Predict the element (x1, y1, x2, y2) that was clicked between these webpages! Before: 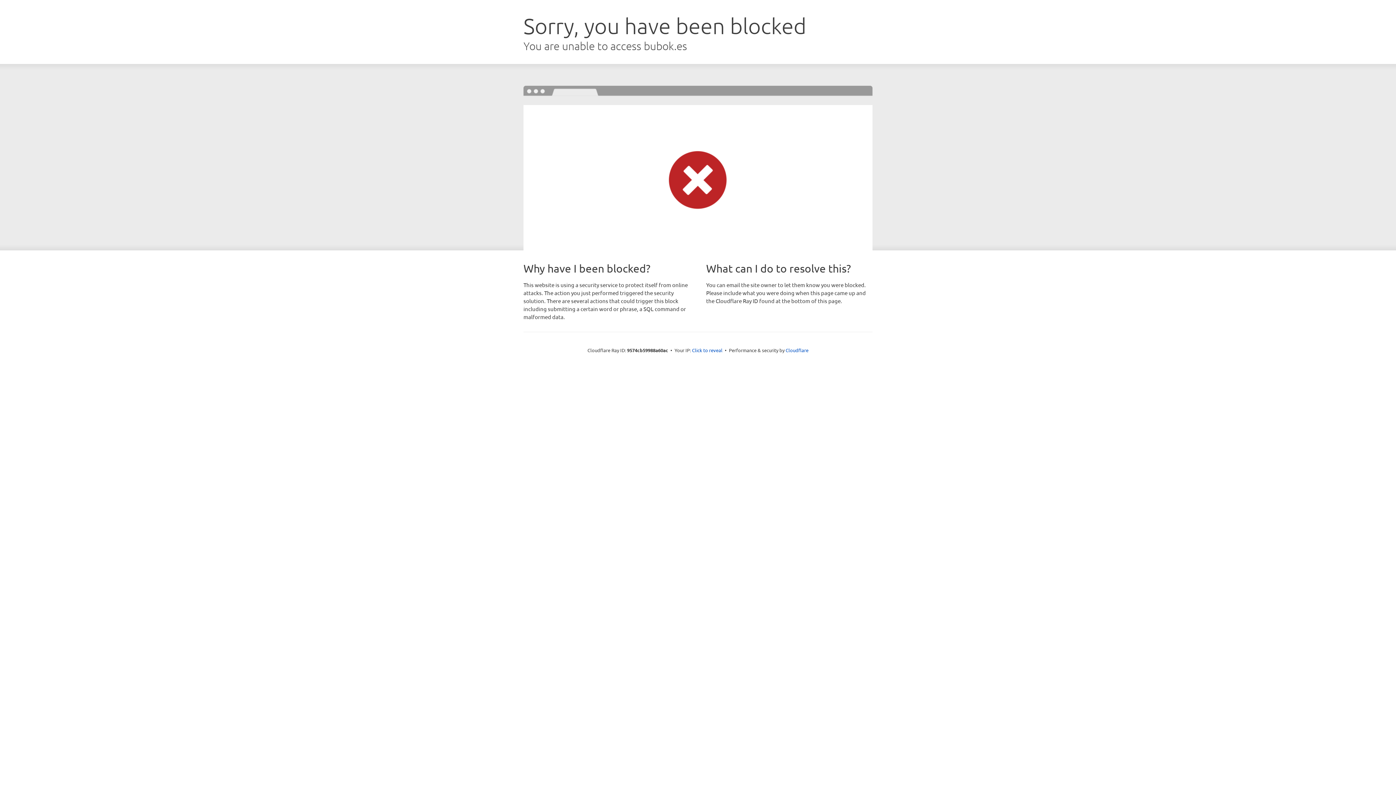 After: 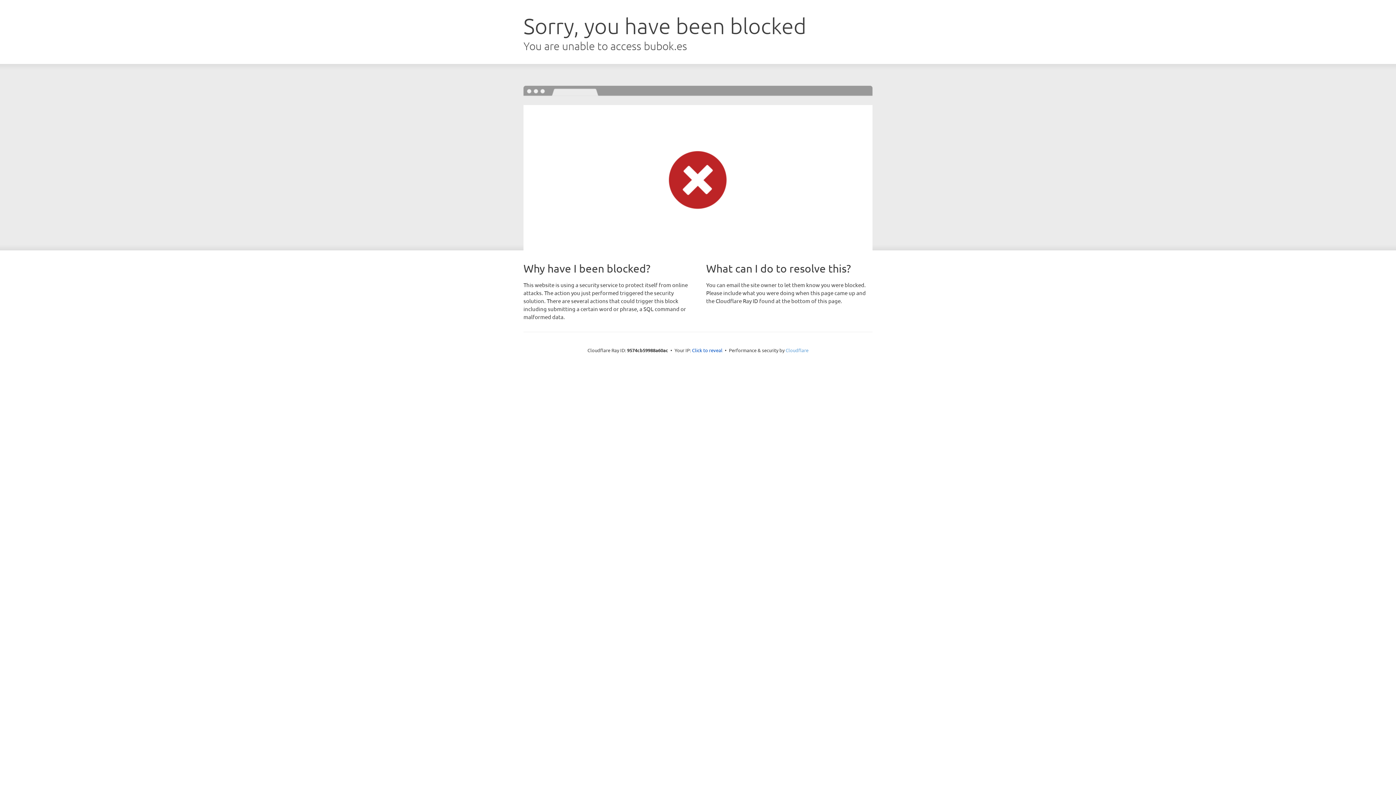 Action: label: Cloudflare bbox: (785, 347, 808, 353)